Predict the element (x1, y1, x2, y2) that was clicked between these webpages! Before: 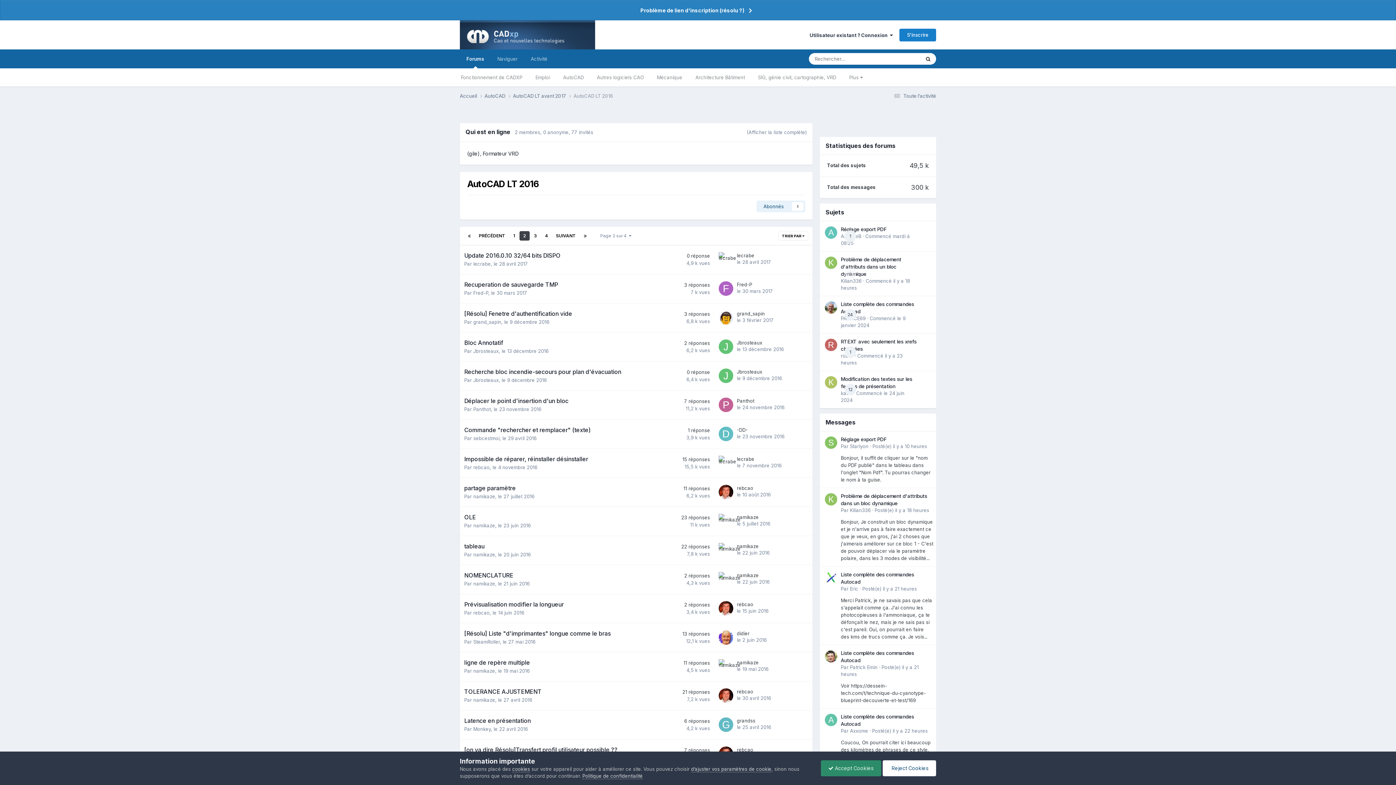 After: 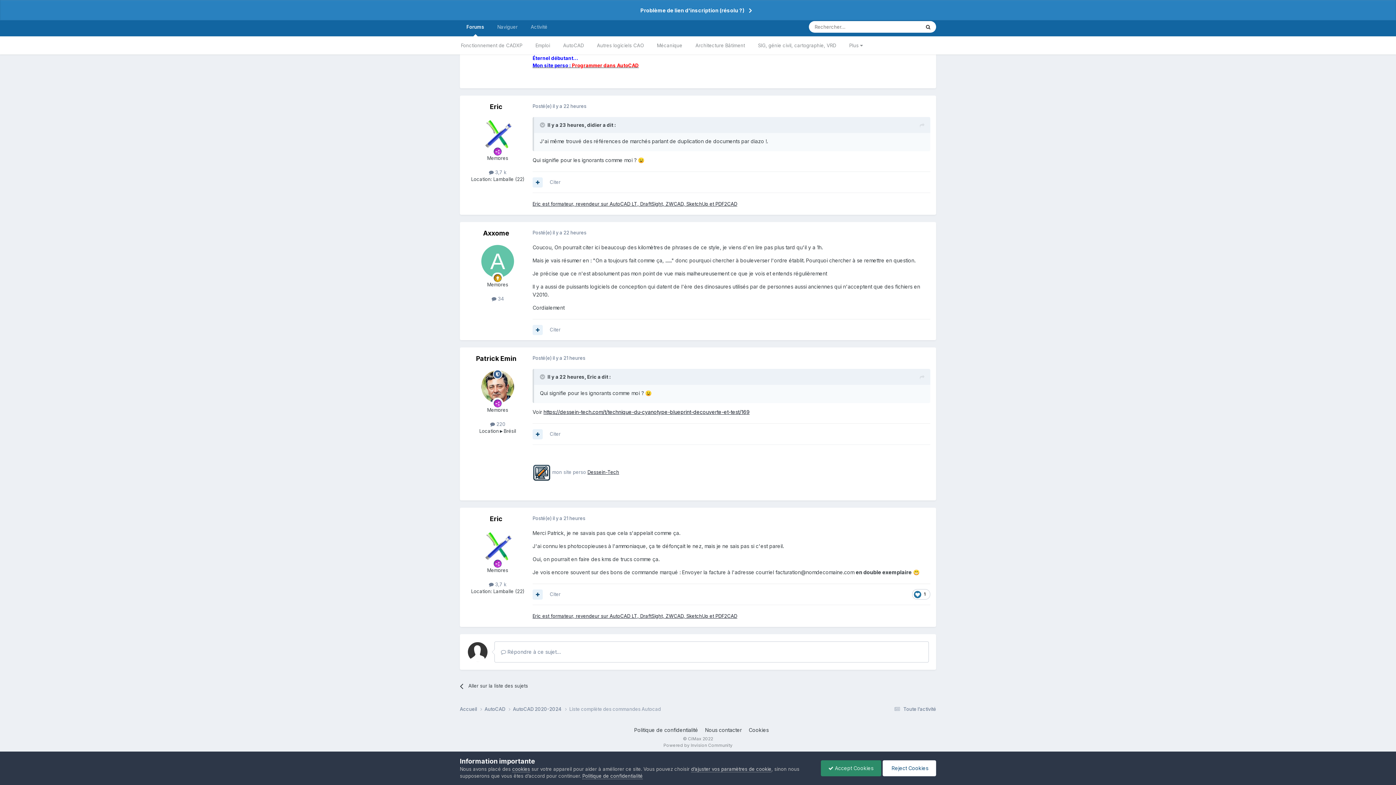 Action: bbox: (872, 728, 928, 734) label: Posté(e) il y a 22 heures